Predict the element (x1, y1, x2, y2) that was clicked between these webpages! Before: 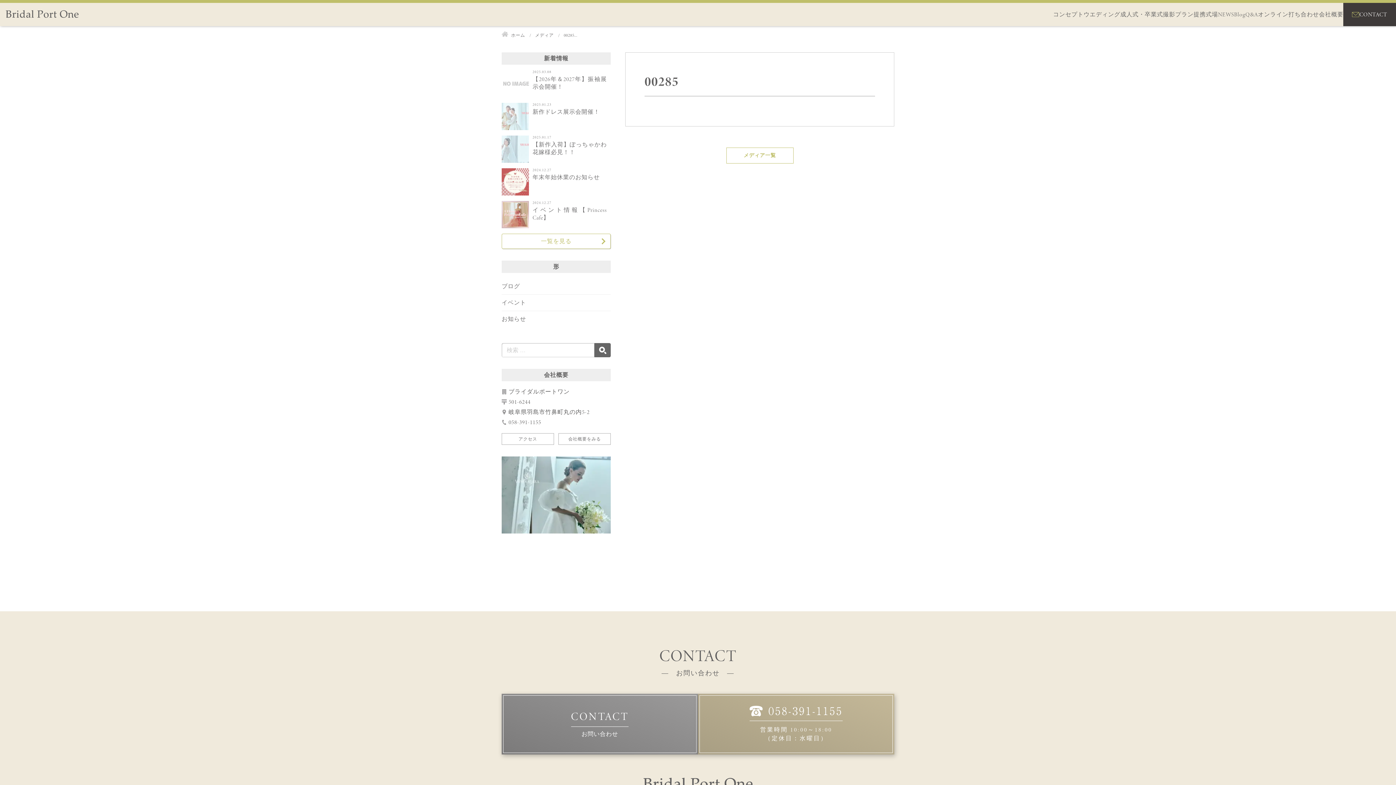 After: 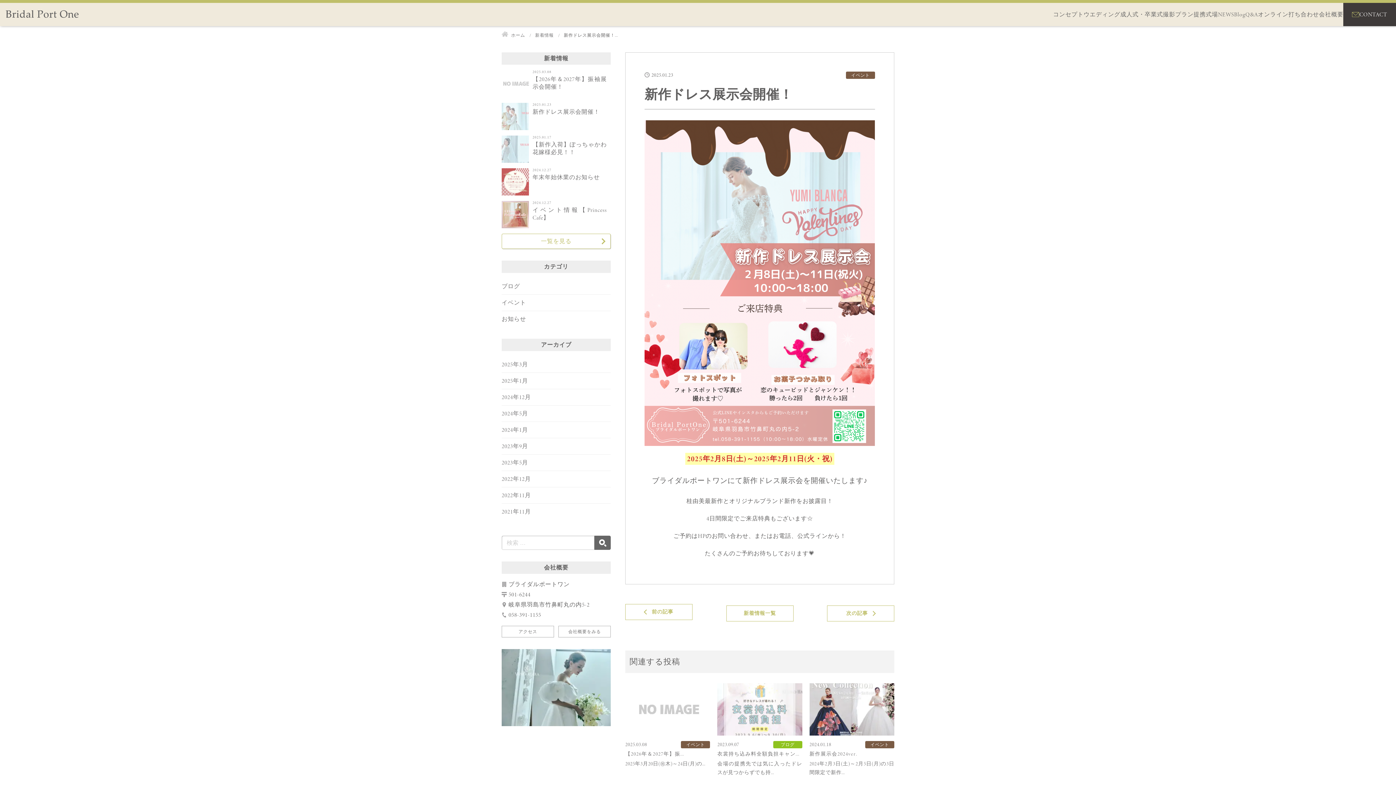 Action: bbox: (501, 102, 610, 130) label: 2025.01.23
新作ドレス展示会開催！